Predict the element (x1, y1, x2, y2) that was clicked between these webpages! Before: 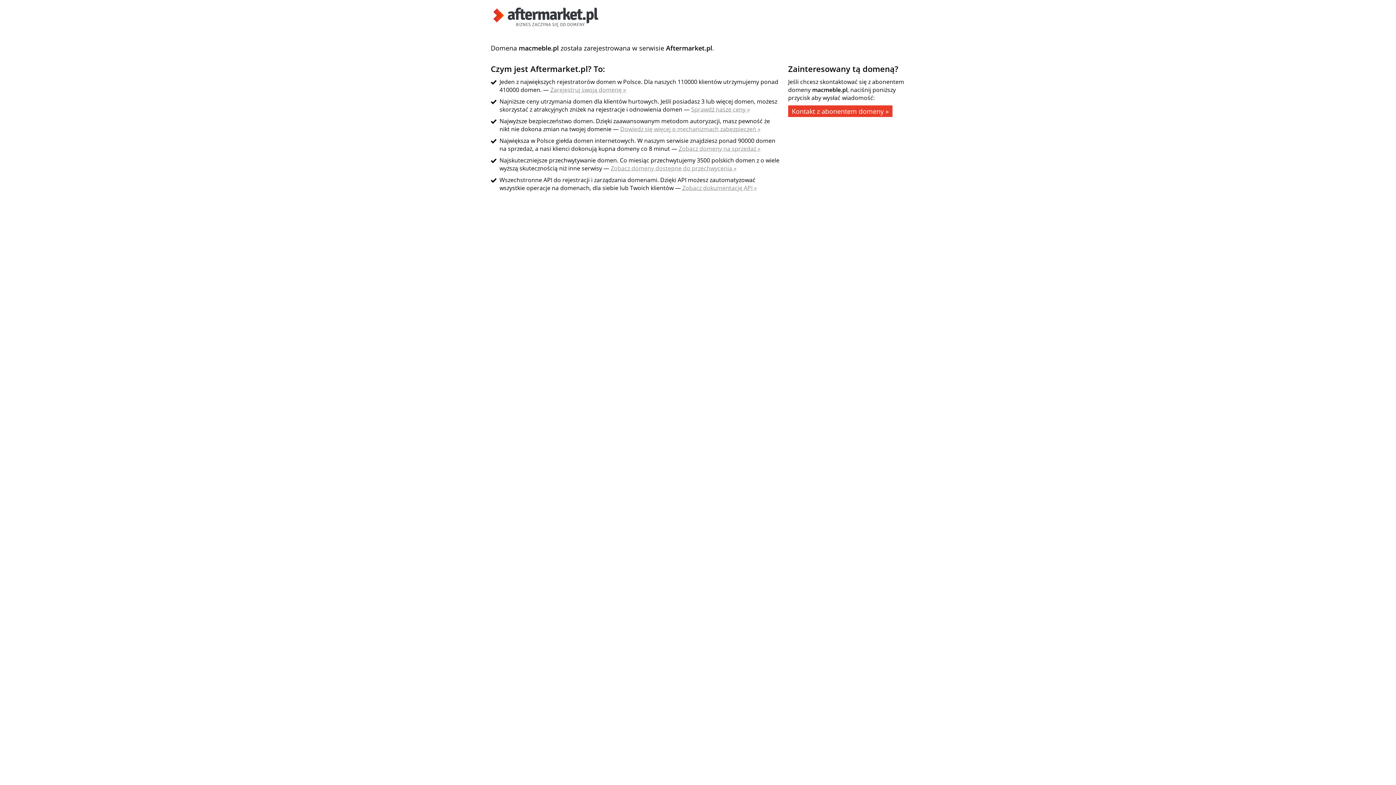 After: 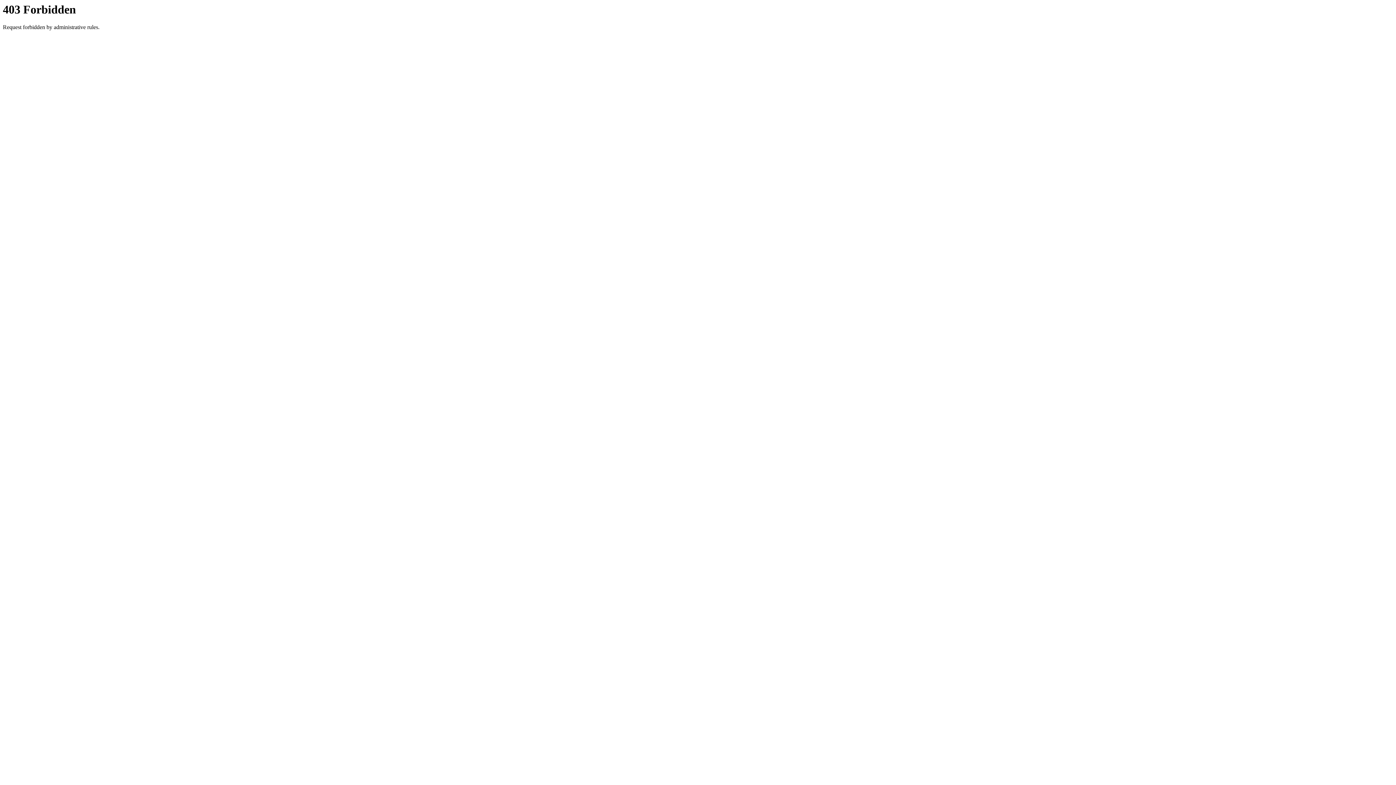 Action: bbox: (610, 164, 736, 172) label: Zobacz domeny dostępne do przechwycenia »